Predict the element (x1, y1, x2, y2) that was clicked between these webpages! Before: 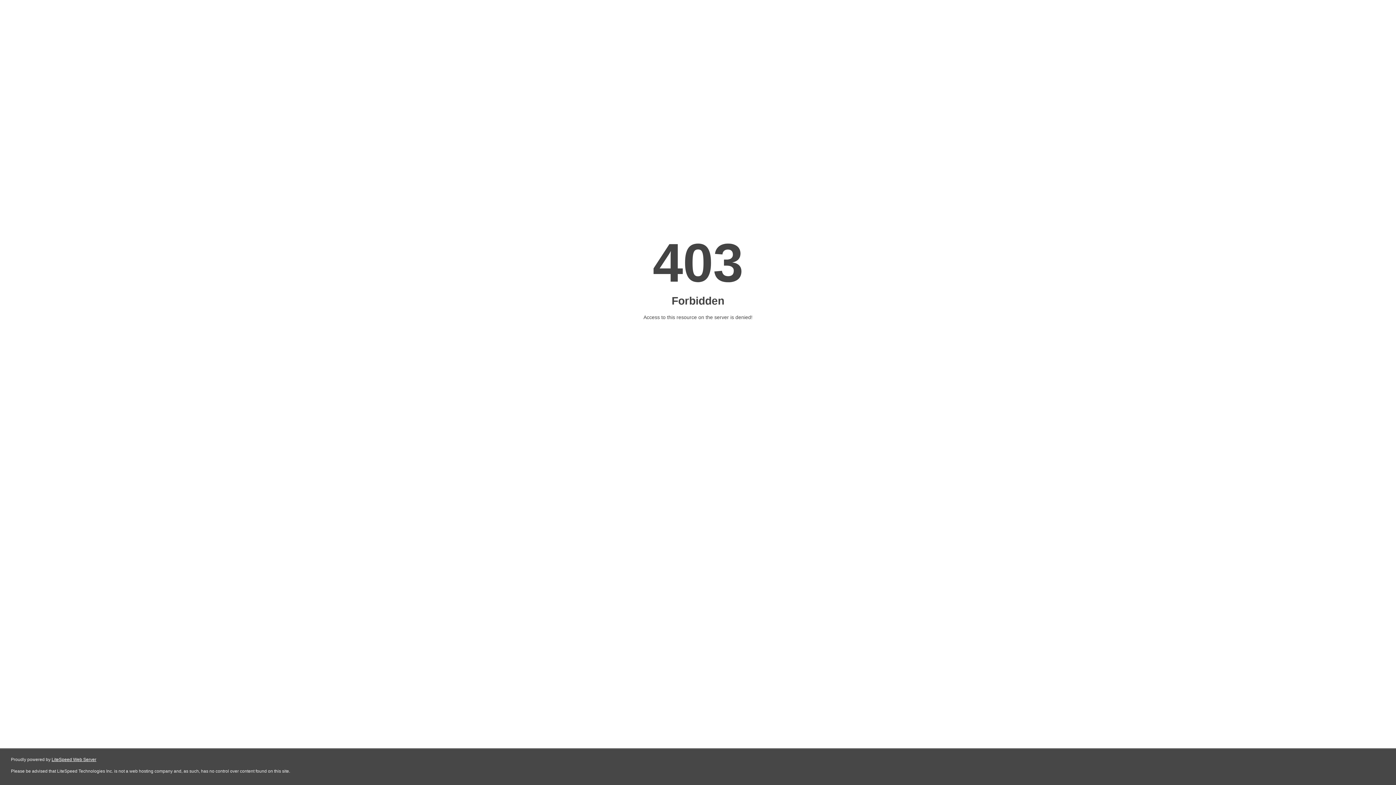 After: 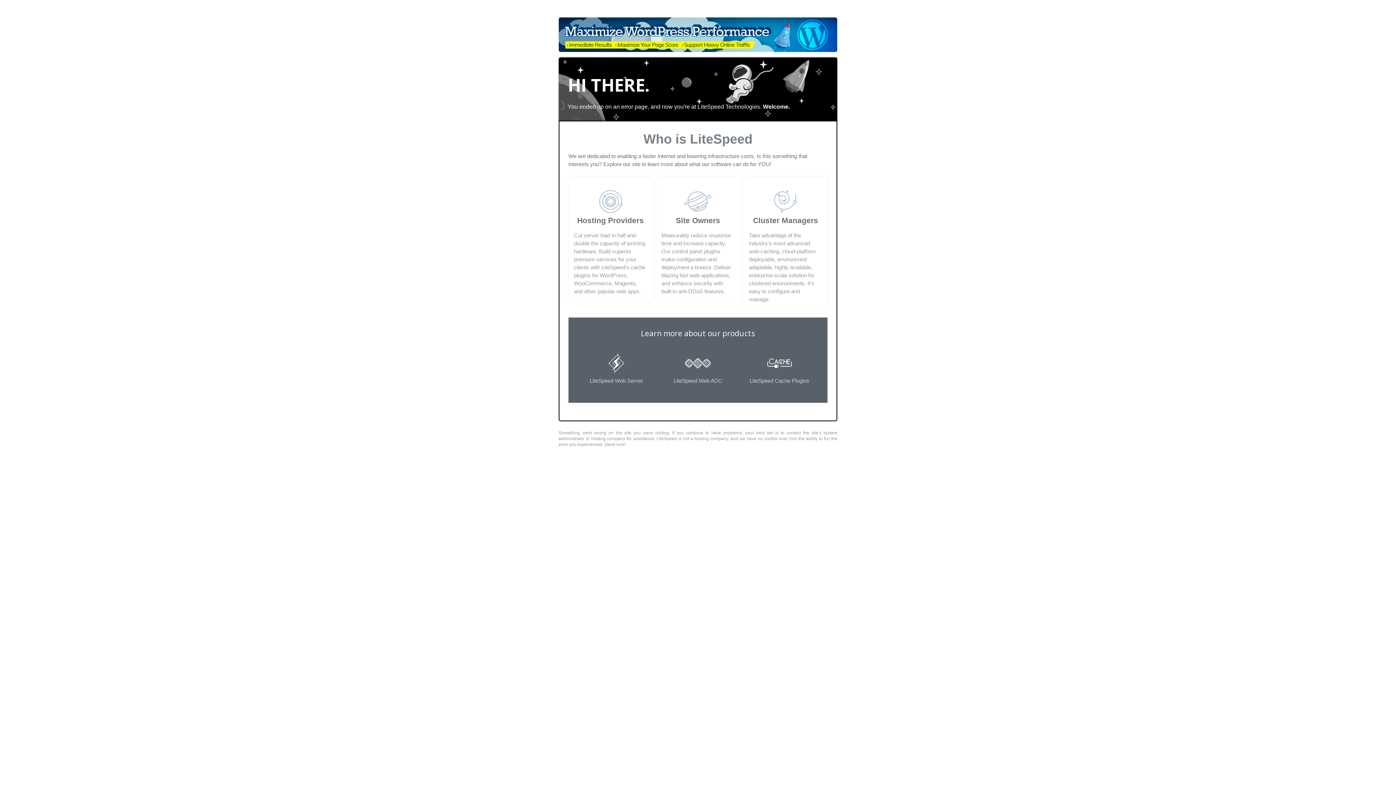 Action: label: LiteSpeed Web Server bbox: (51, 757, 96, 762)